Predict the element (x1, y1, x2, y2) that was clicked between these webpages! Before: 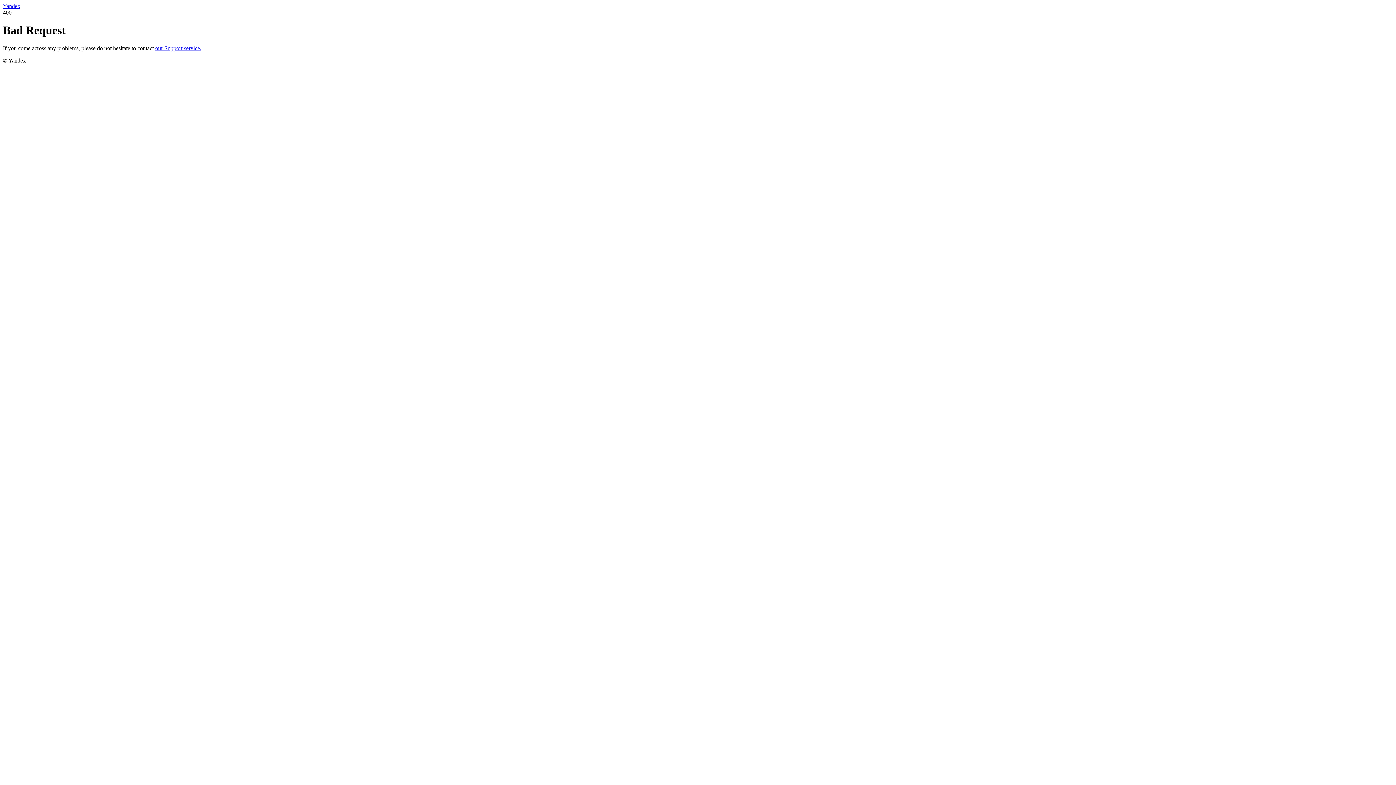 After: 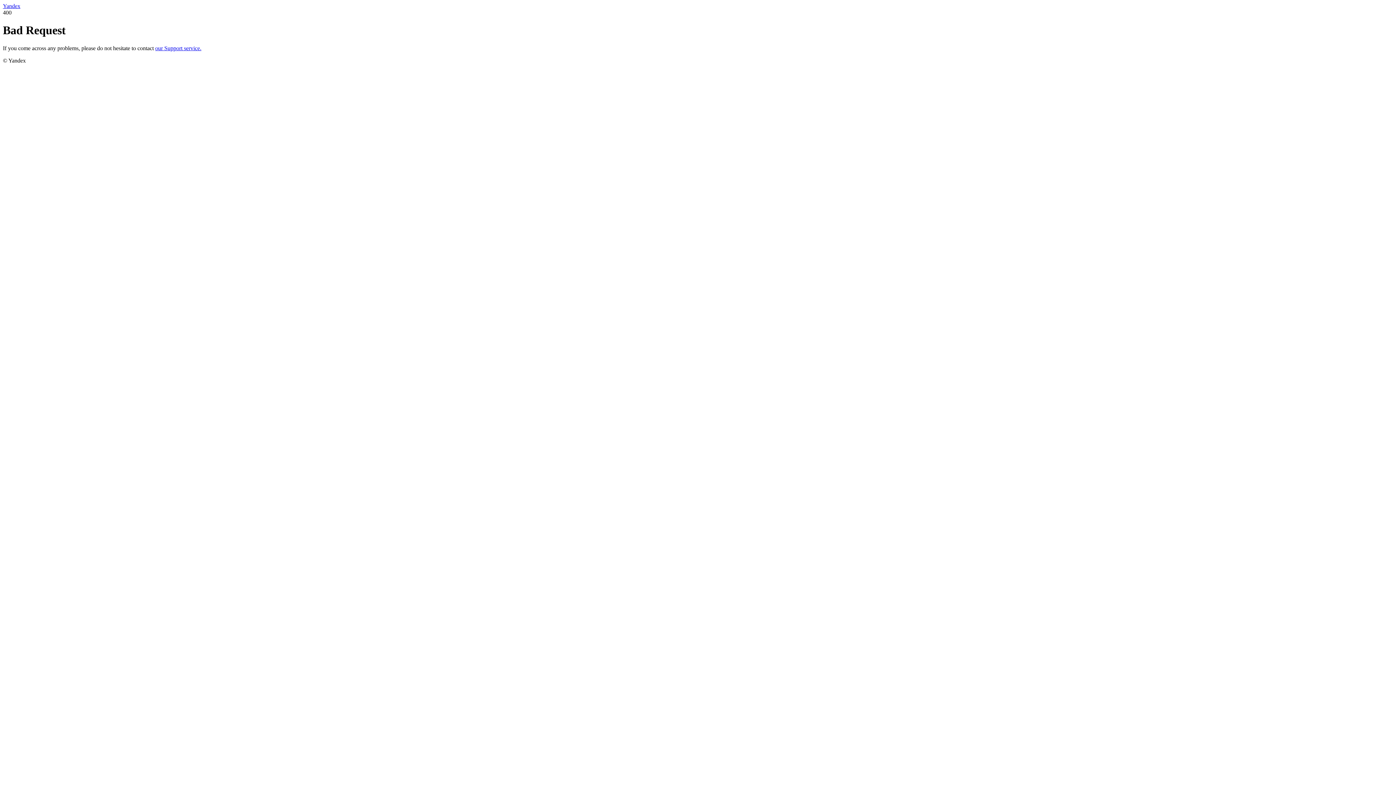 Action: bbox: (2, 2, 20, 9) label: Yandex